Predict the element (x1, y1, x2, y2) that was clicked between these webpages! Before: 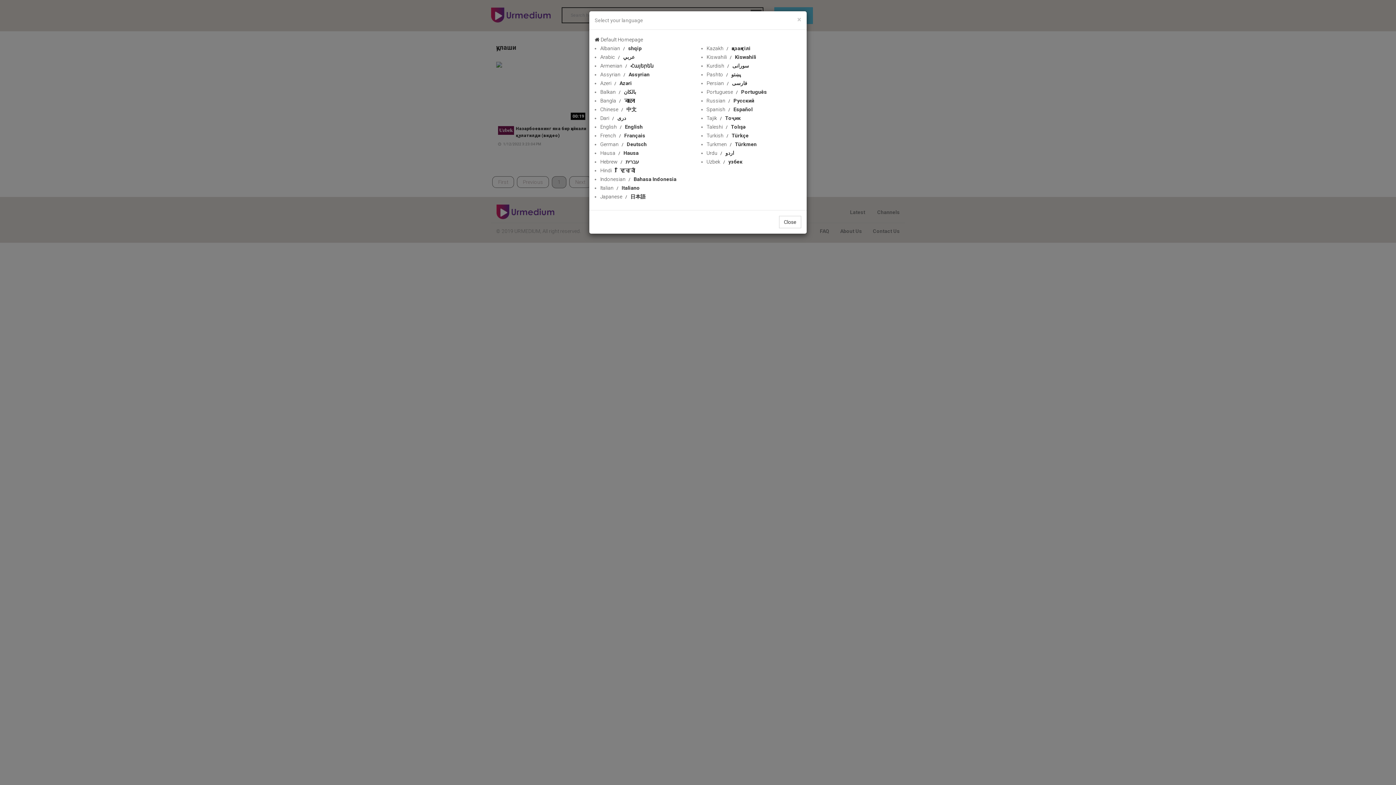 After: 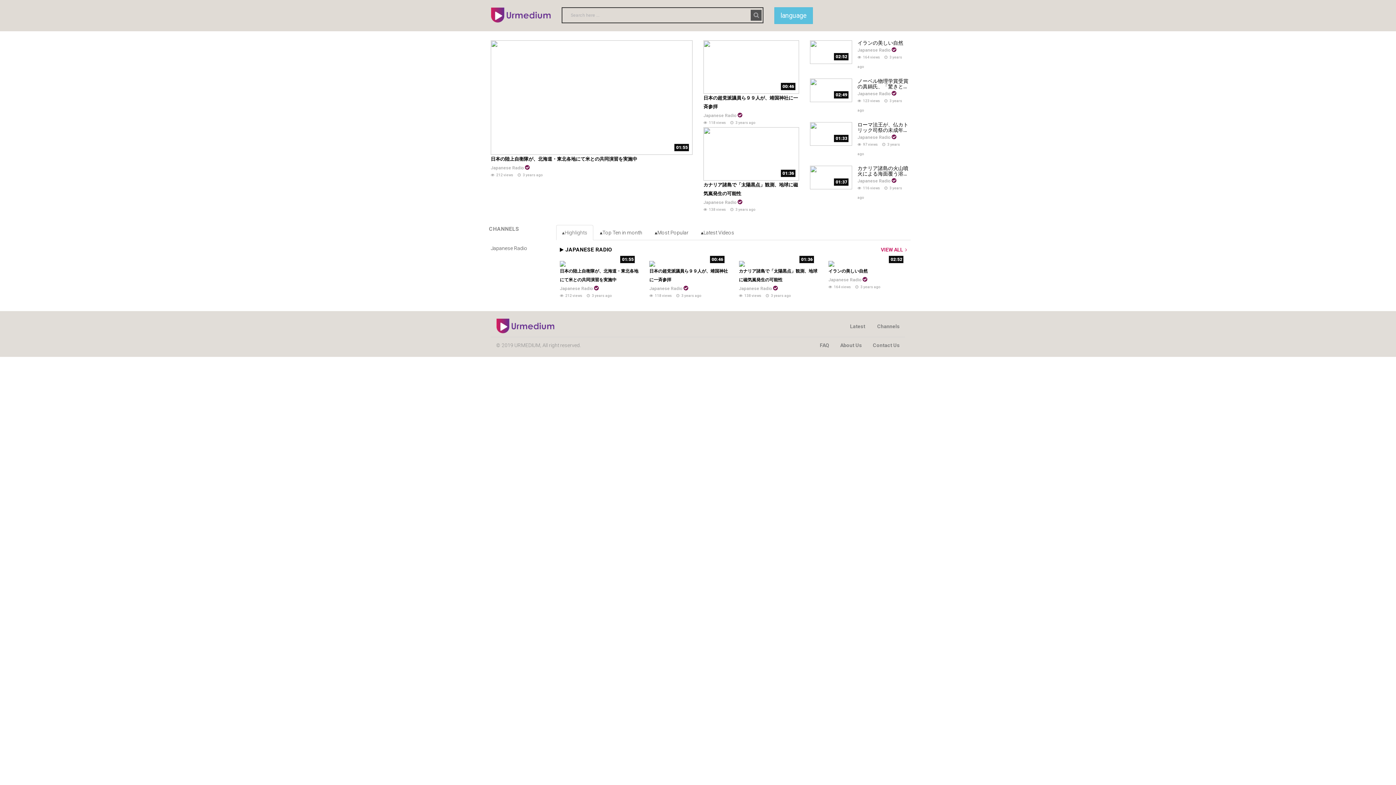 Action: bbox: (600, 193, 645, 199) label: Japanese 日本語